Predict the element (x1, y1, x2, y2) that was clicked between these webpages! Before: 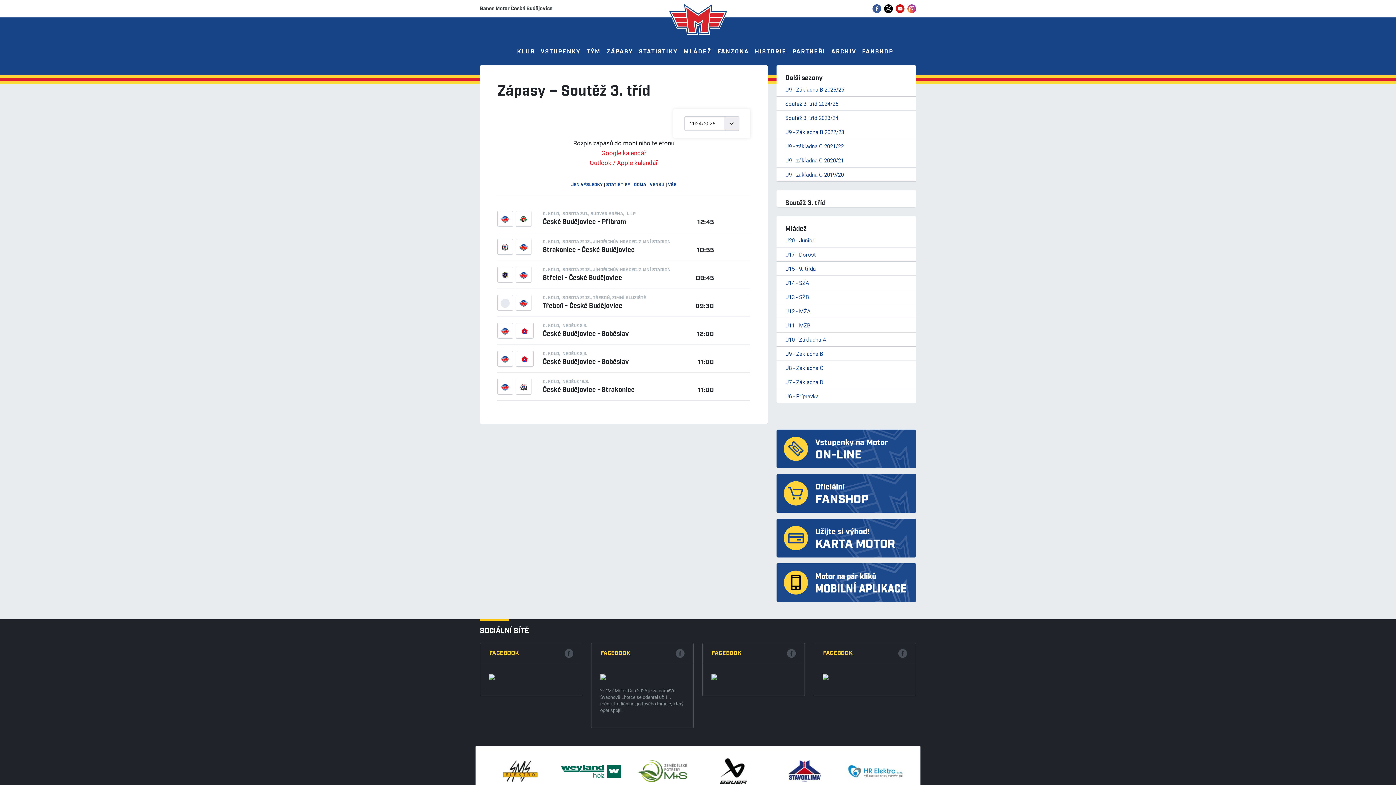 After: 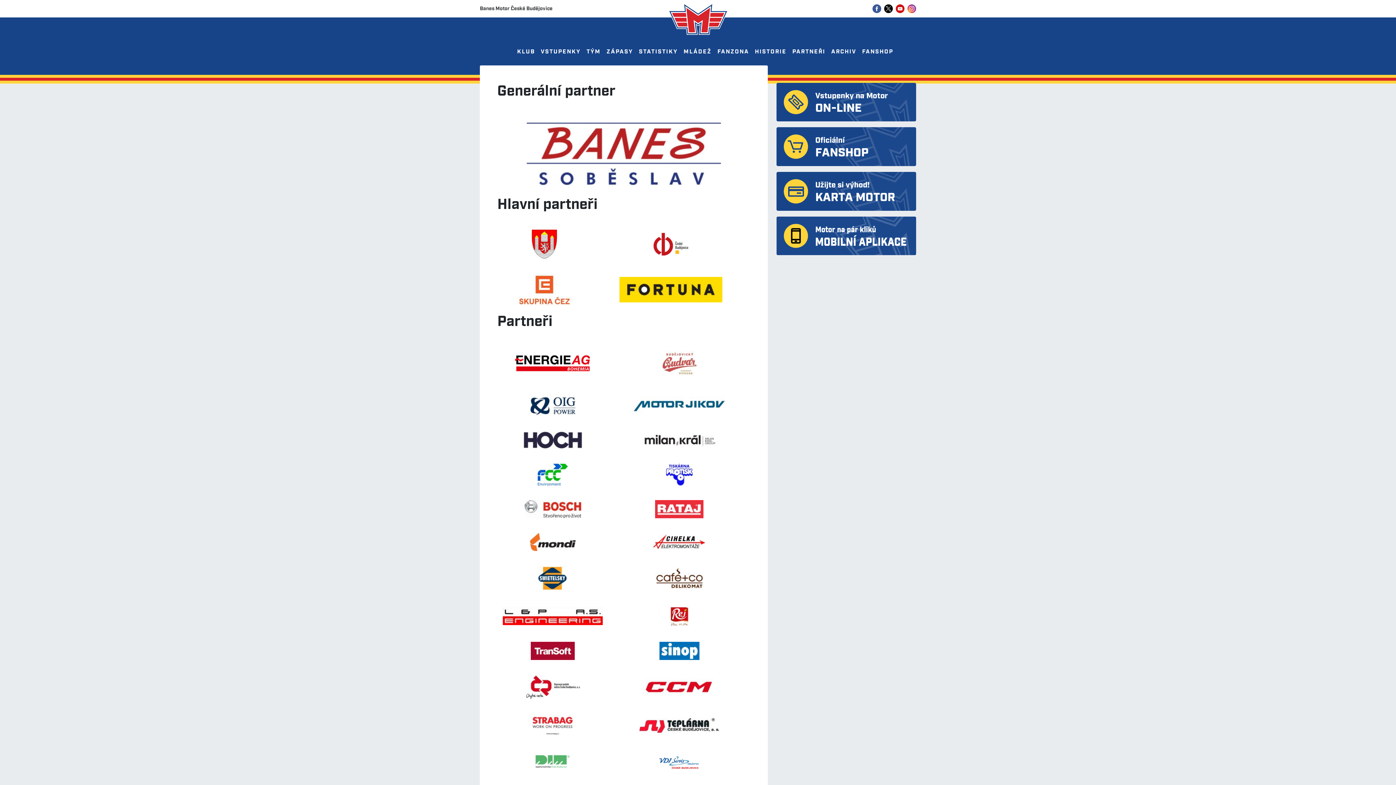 Action: bbox: (792, 46, 825, 57) label: PARTNEŘI